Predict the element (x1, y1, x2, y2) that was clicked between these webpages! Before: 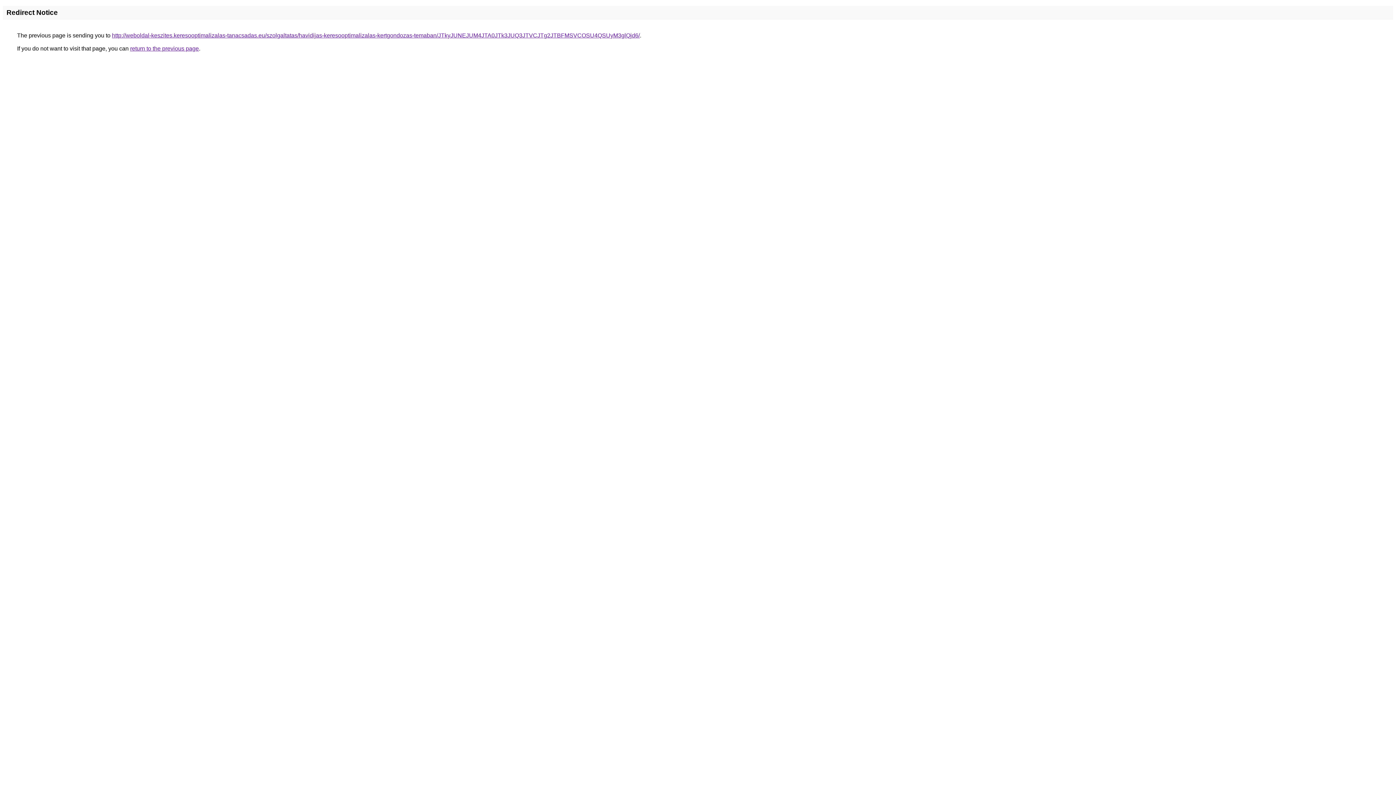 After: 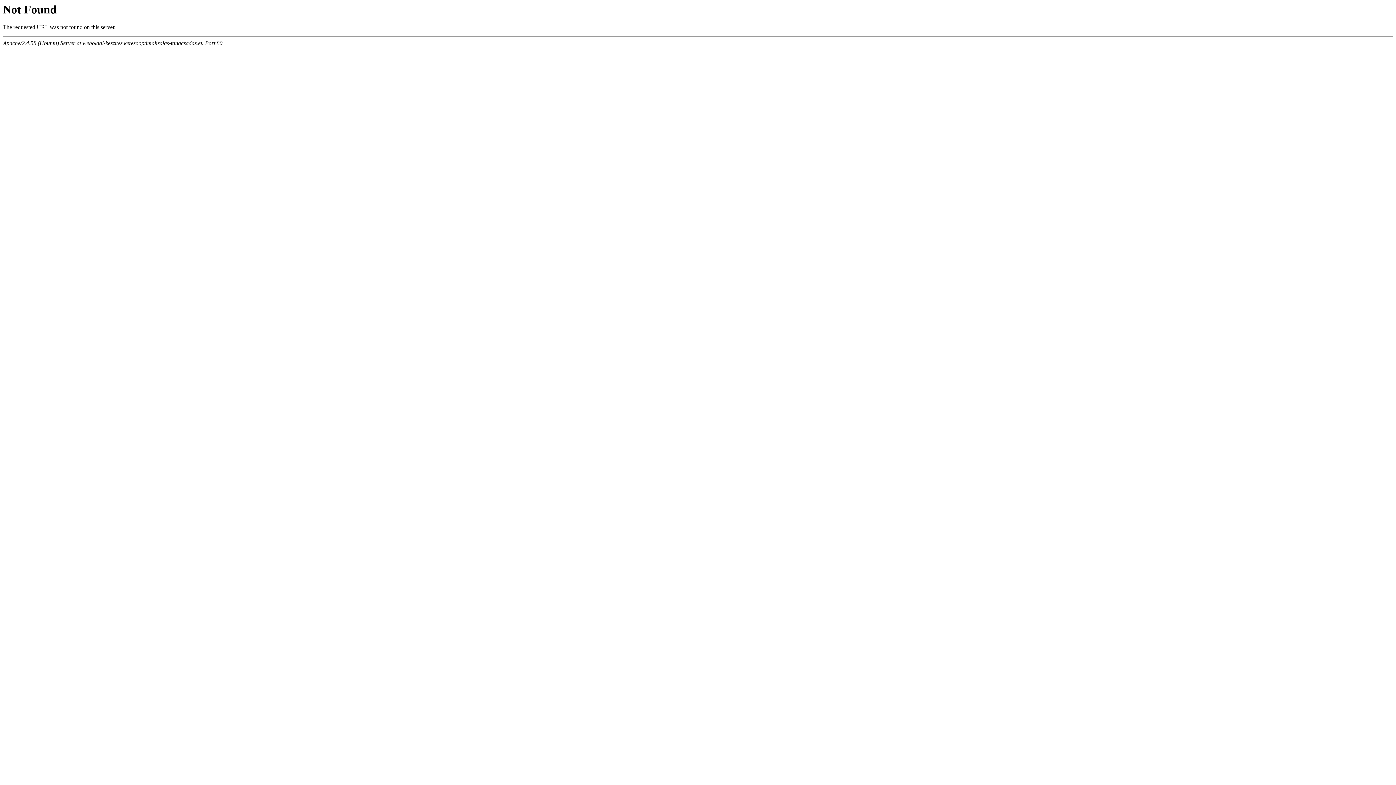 Action: label: http://weboldal-keszites.keresooptimalizalas-tanacsadas.eu/szolgaltatas/havidijas-keresooptimalizalas-kertgondozas-temaban/JTkyJUNEJUM4JTA0JTk3JUQ3JTVCJTg2JTBFMSVCOSU4QSUyM3glQjd6/ bbox: (112, 32, 640, 38)